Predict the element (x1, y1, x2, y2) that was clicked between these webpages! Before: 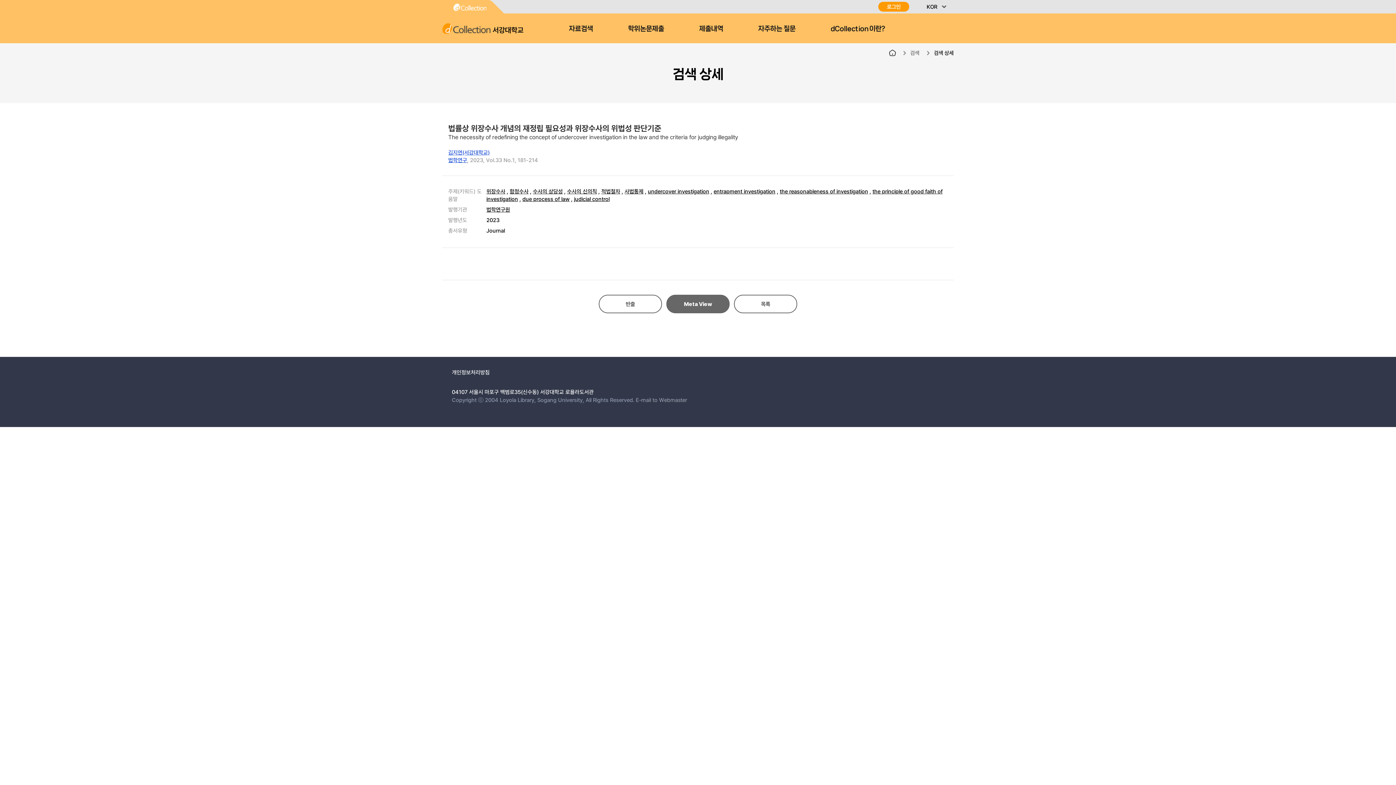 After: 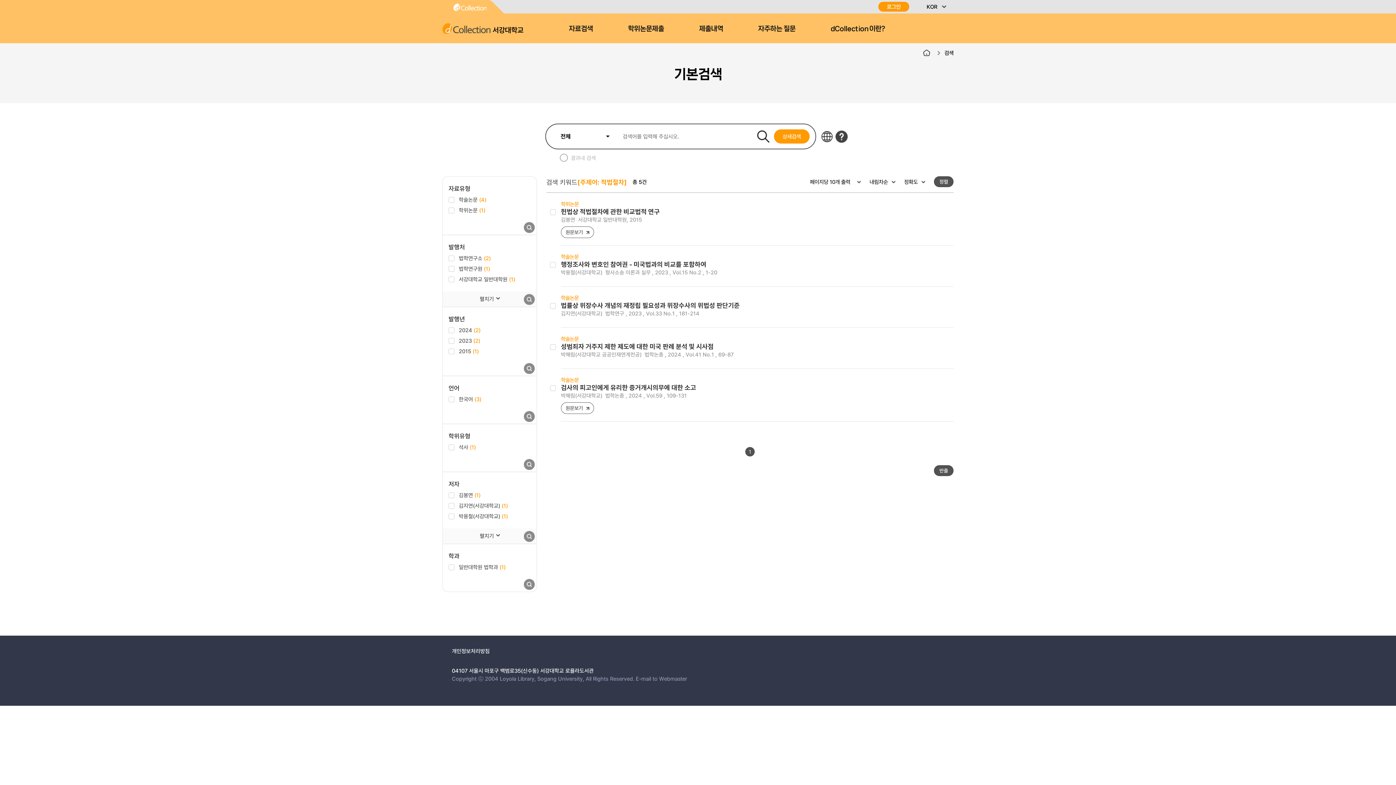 Action: bbox: (601, 187, 620, 194) label: 적법절차